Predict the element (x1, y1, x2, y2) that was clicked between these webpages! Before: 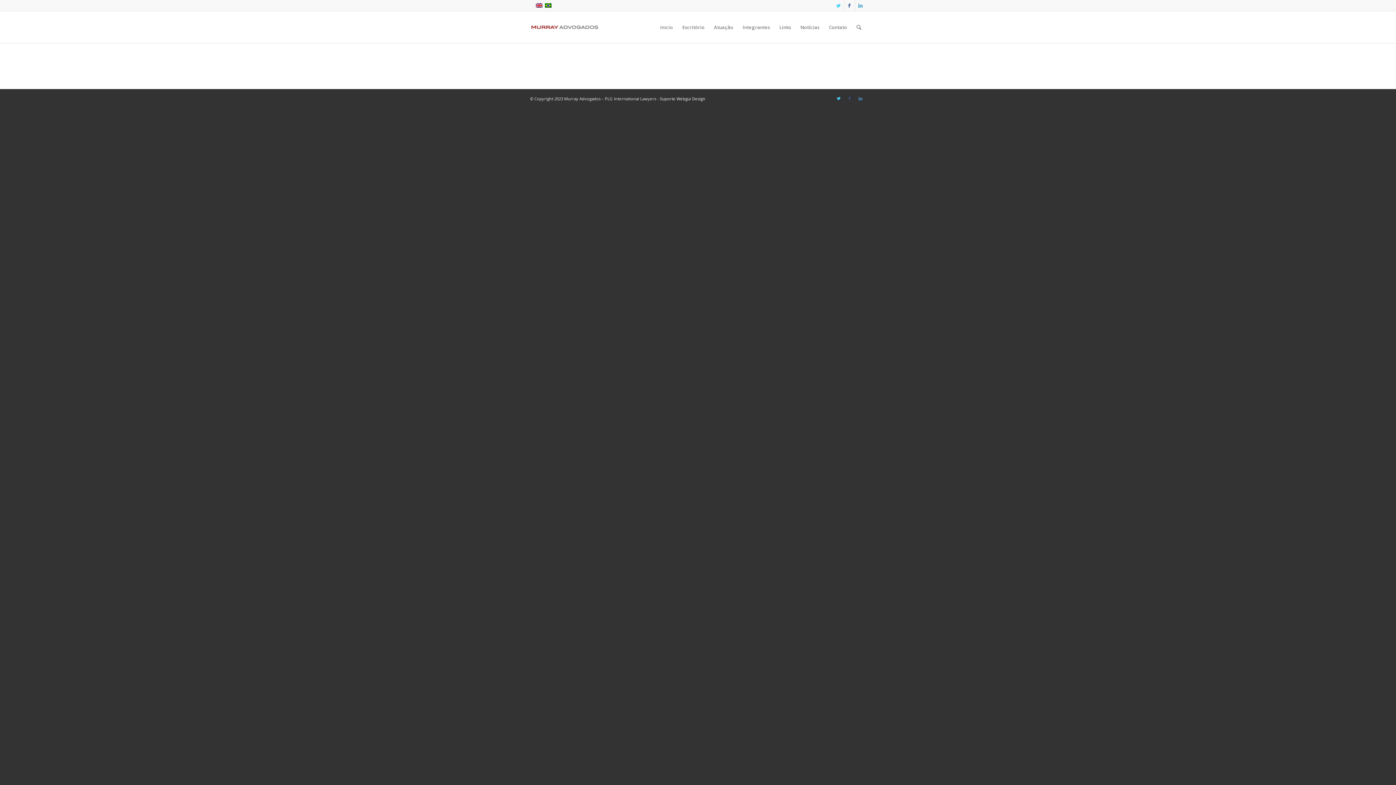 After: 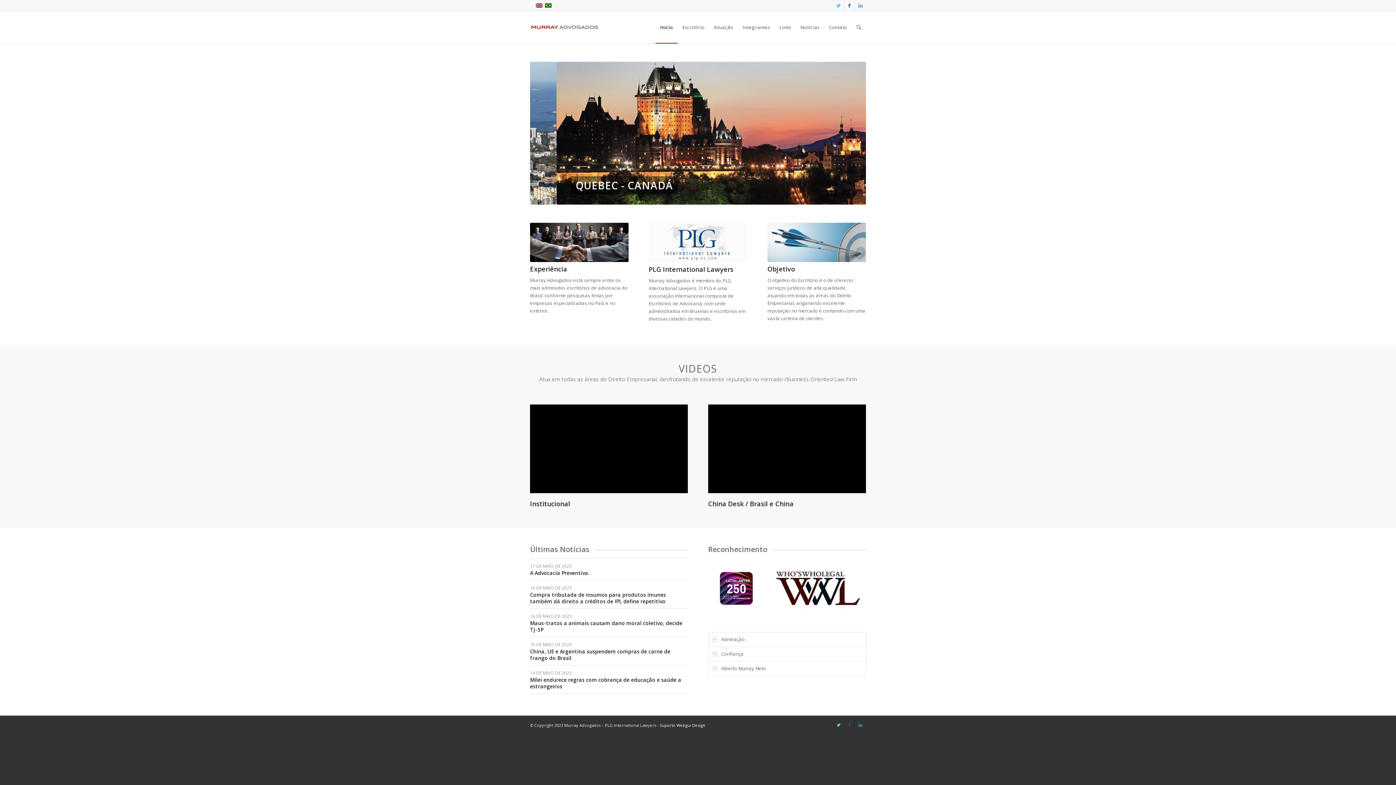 Action: bbox: (530, 11, 599, 43)